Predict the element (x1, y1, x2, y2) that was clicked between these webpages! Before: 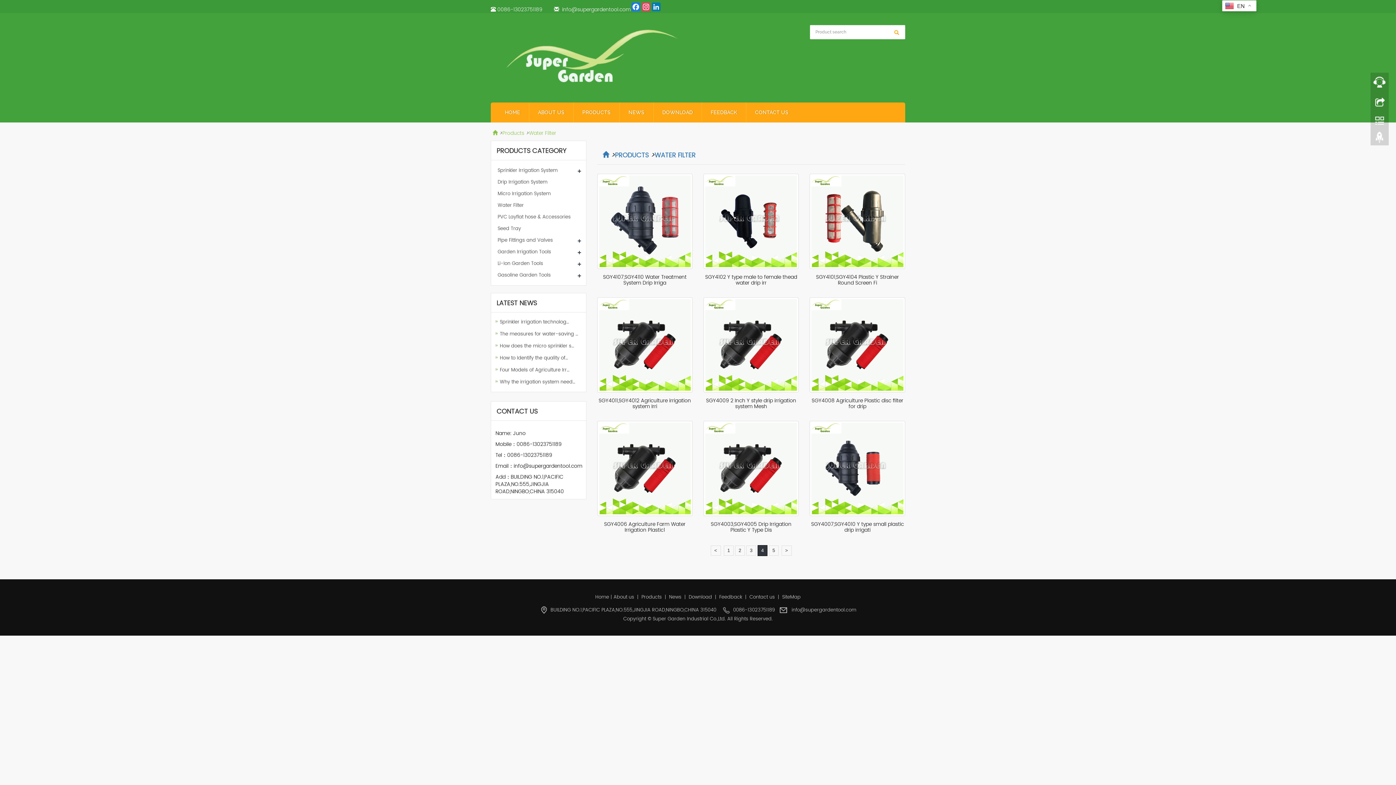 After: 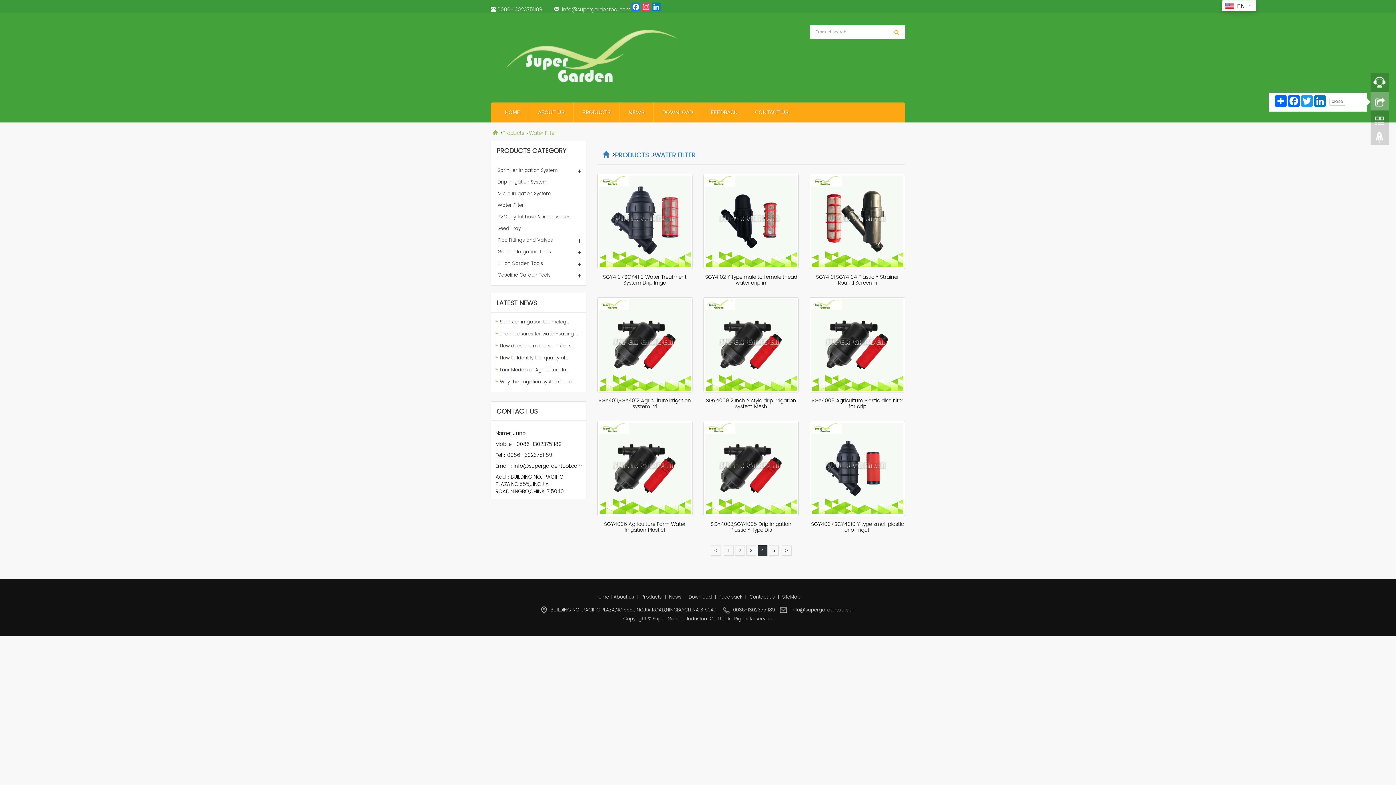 Action: bbox: (1370, 92, 1389, 110)